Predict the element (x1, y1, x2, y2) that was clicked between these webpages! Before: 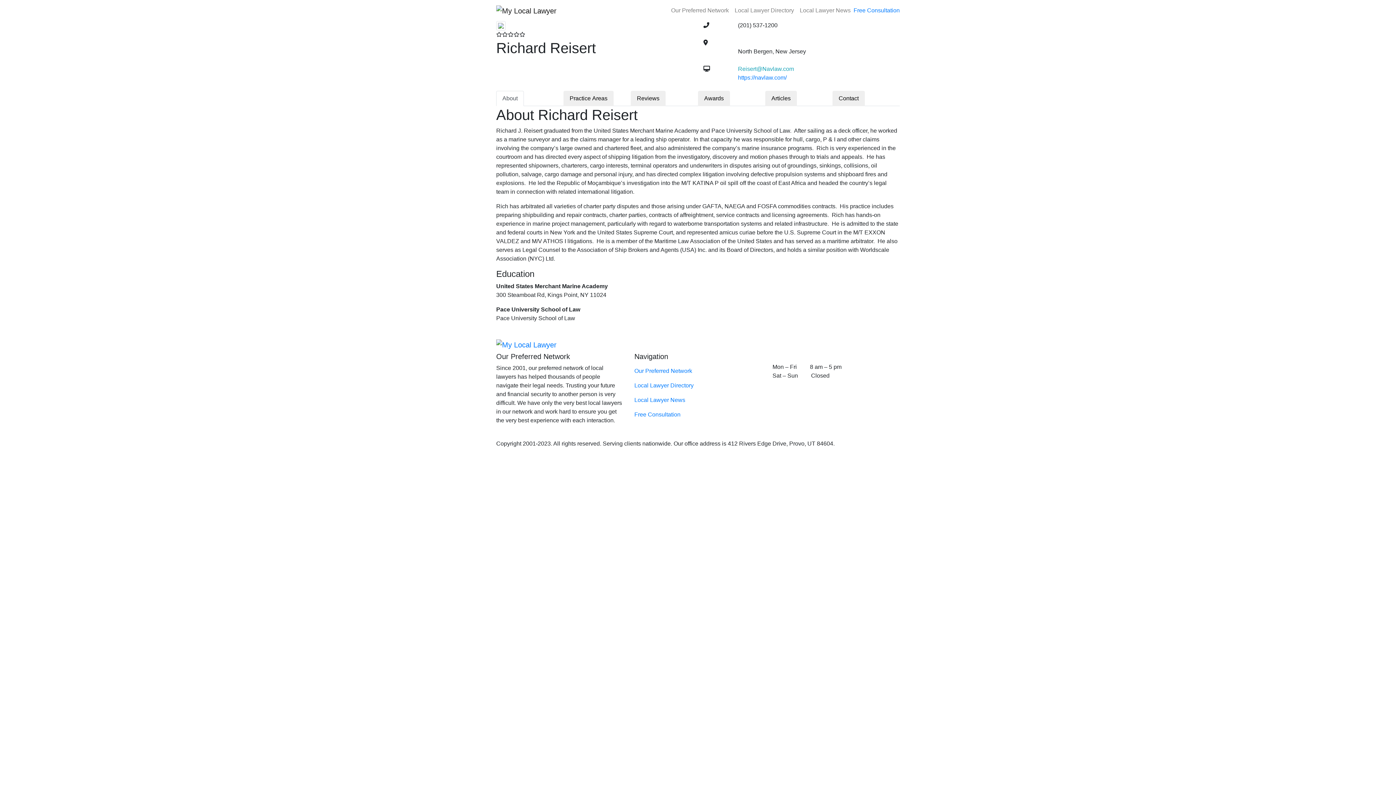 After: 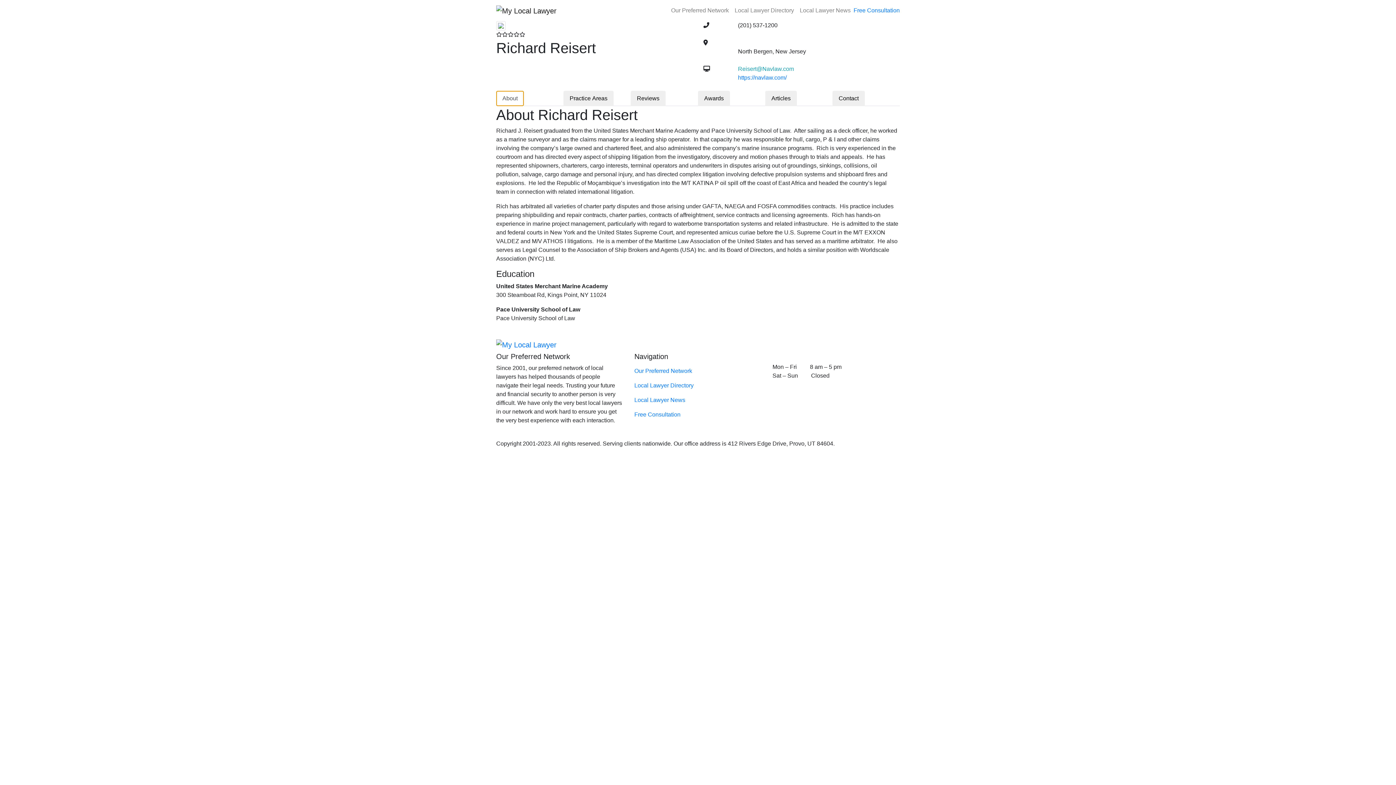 Action: label: About bbox: (496, 90, 524, 106)